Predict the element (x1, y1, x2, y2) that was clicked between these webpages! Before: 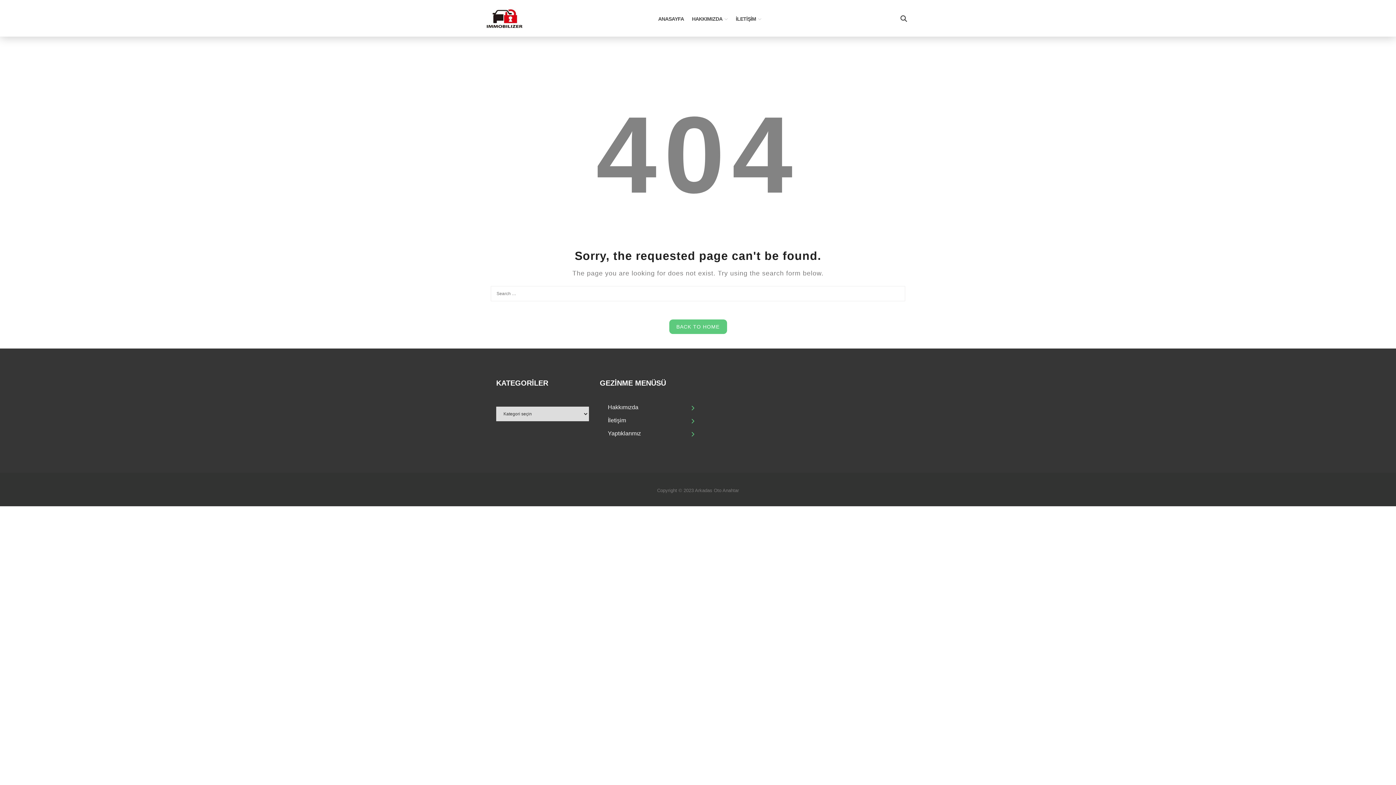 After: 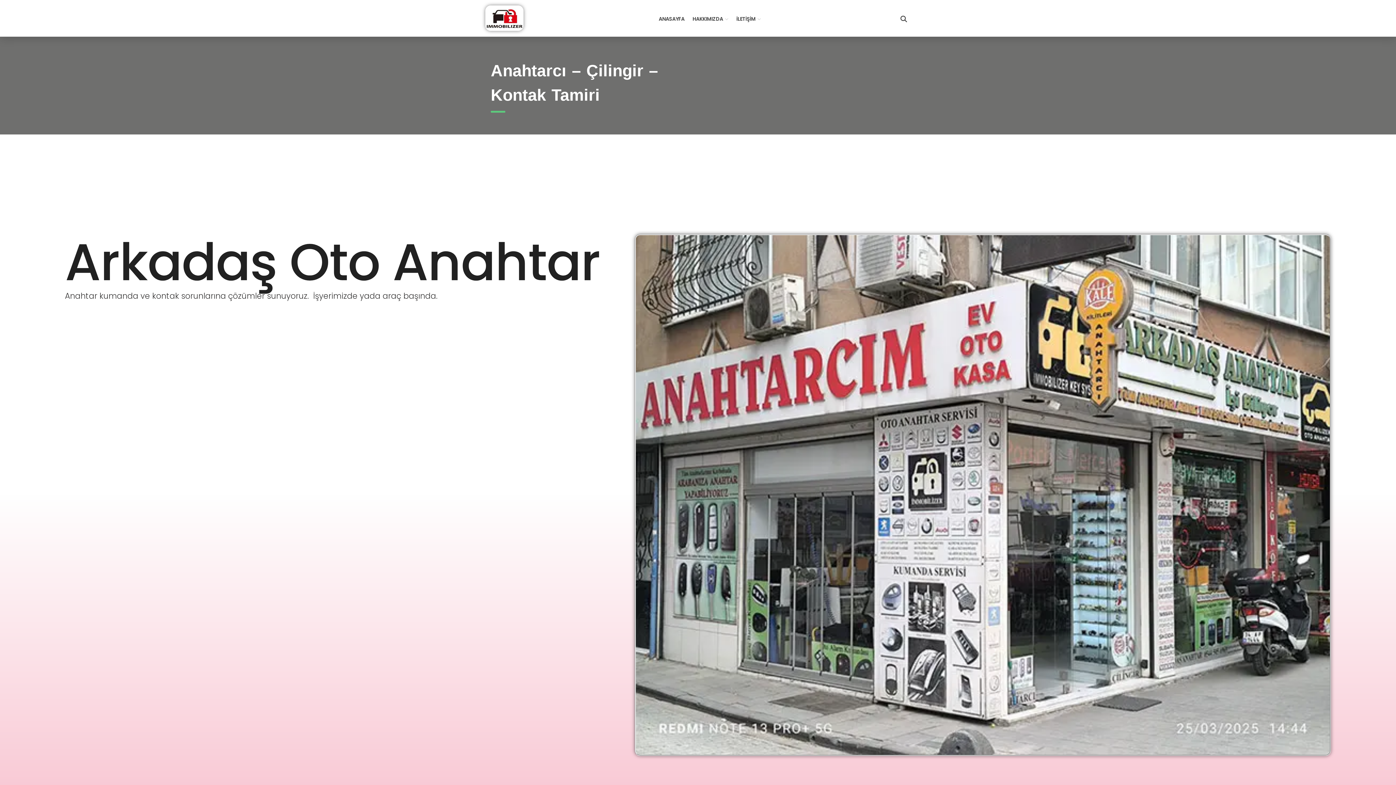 Action: label: Hakkımızda bbox: (608, 404, 638, 410)